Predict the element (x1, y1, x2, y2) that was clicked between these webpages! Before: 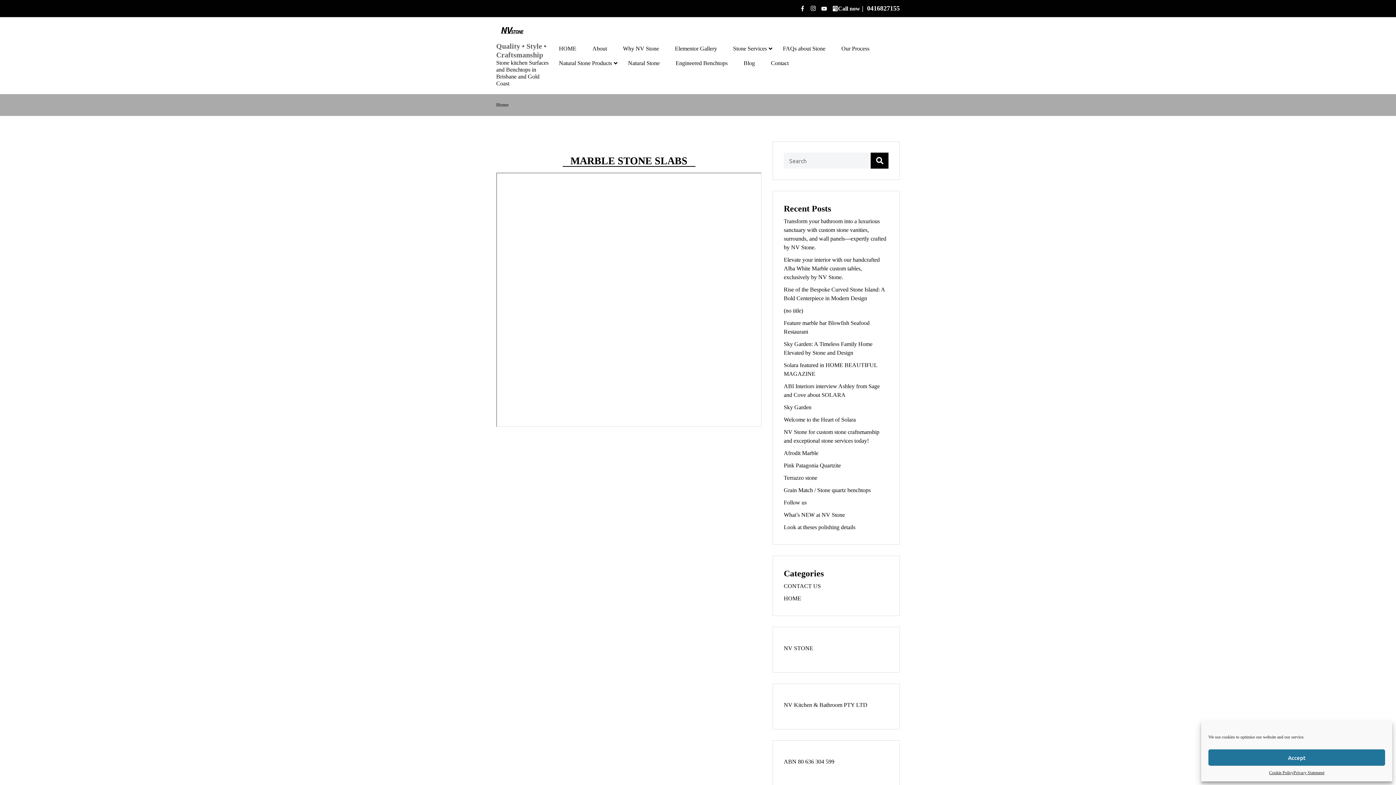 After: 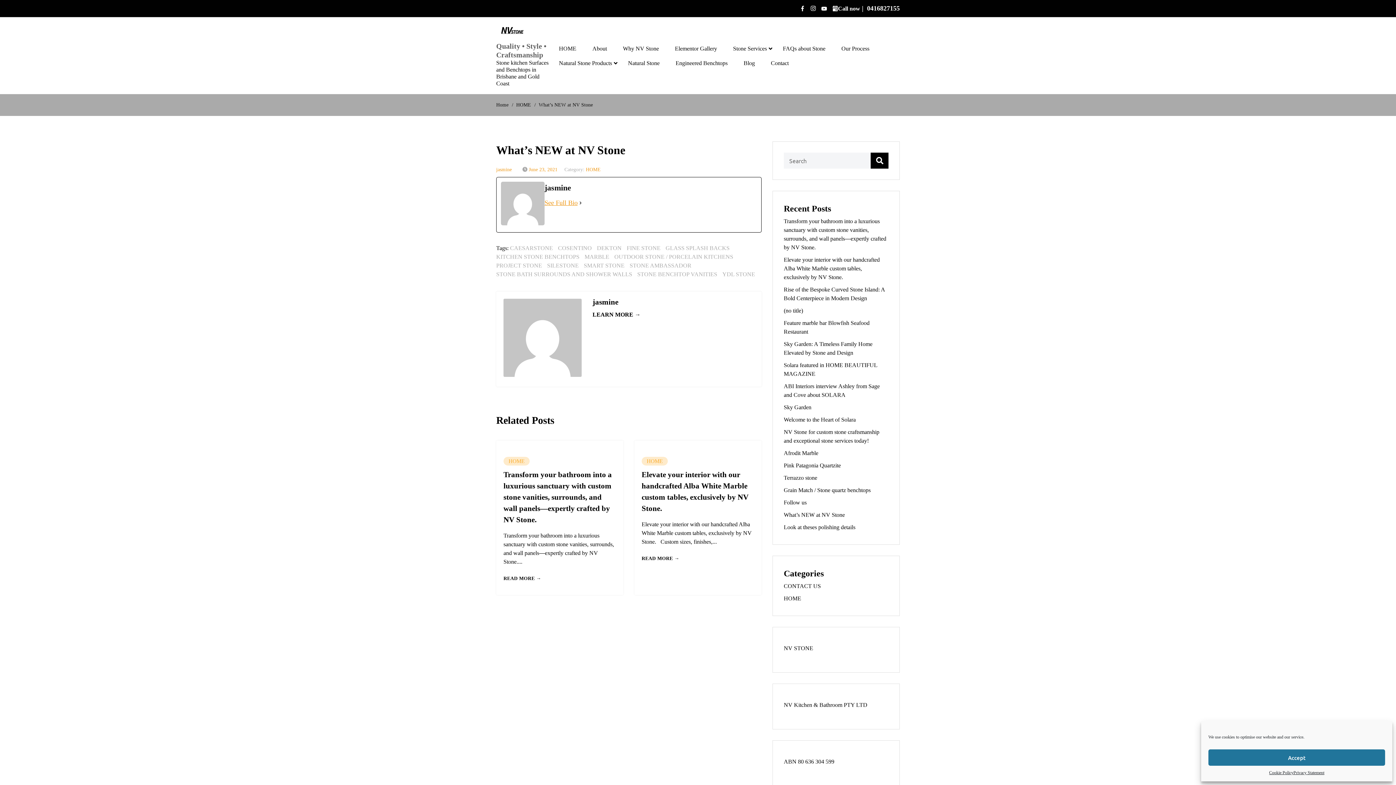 Action: label: What’s NEW at NV Stone bbox: (784, 510, 845, 519)